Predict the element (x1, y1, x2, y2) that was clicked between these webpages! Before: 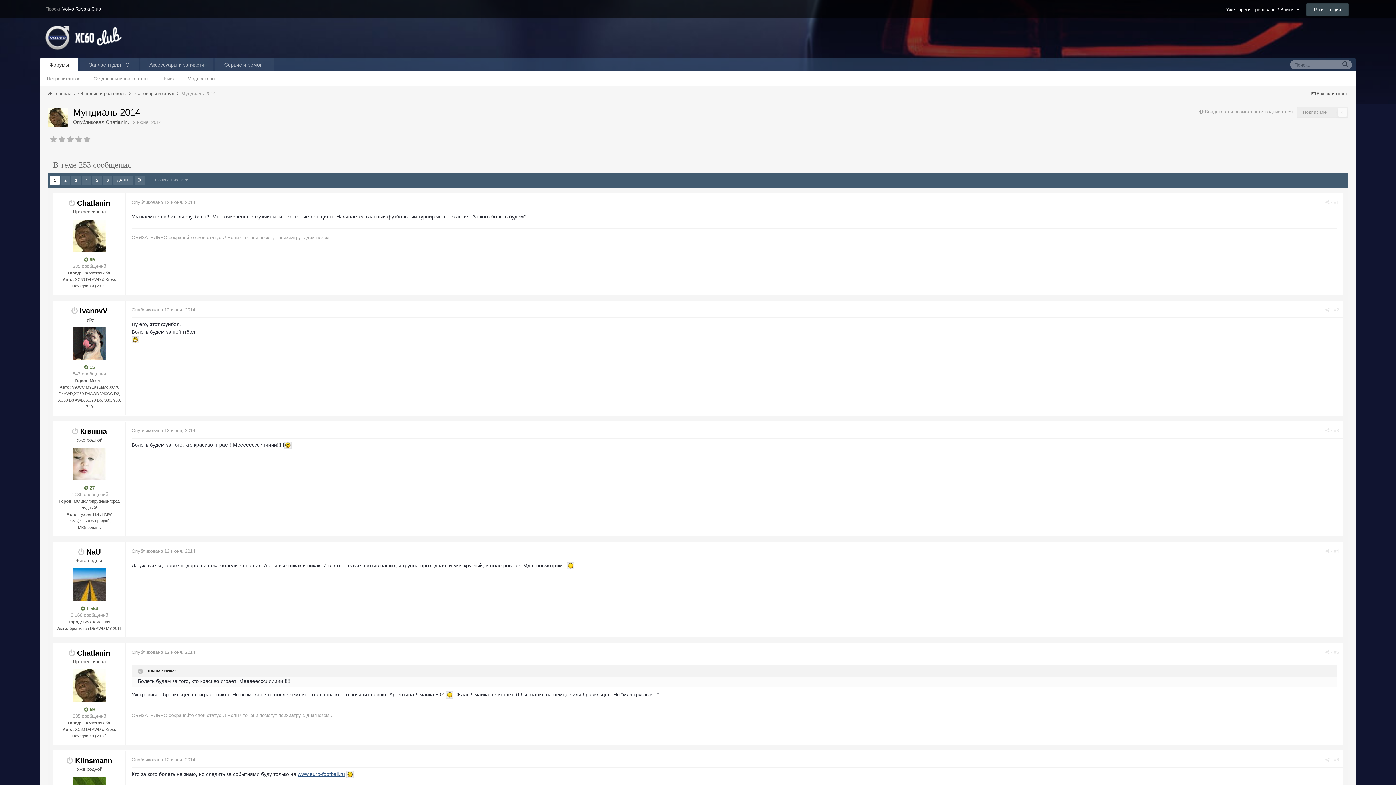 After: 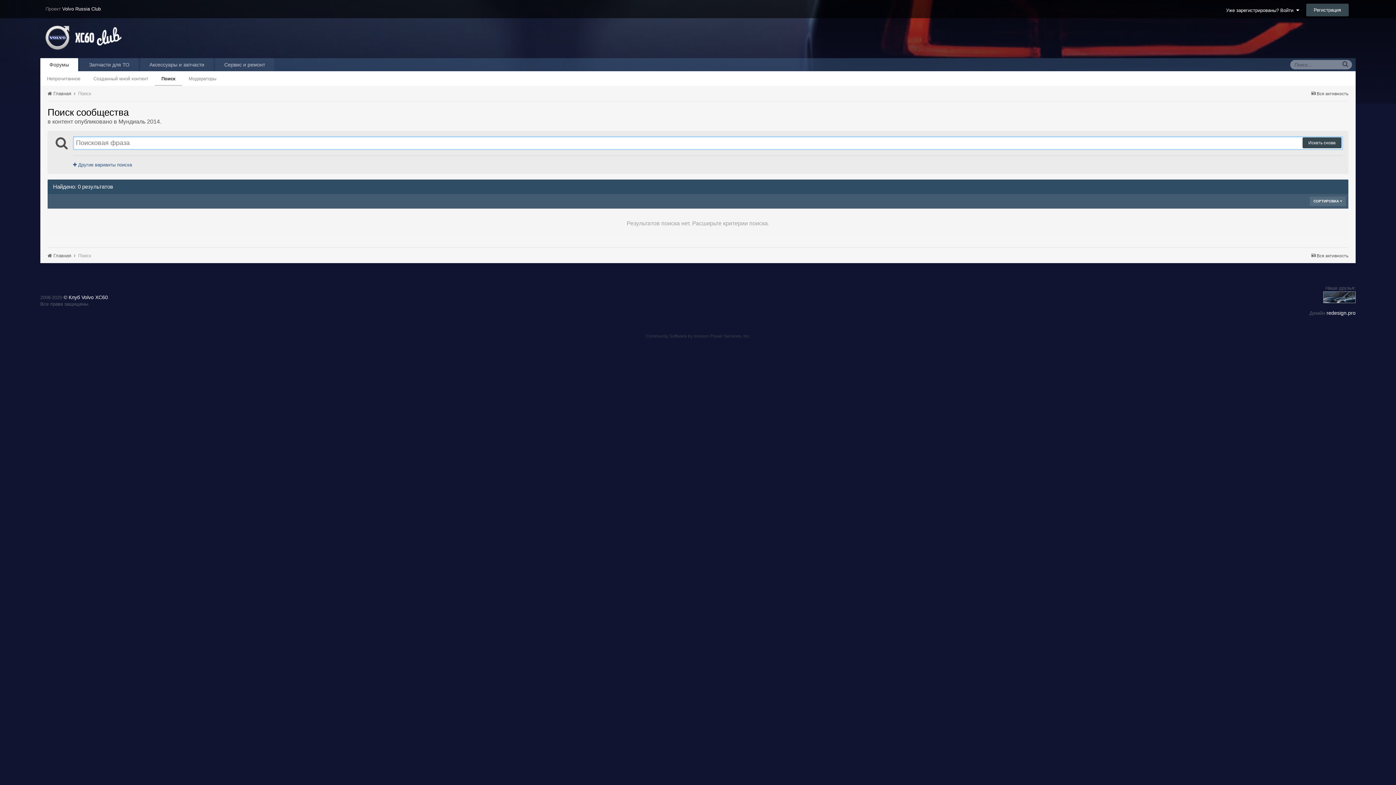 Action: bbox: (1339, 60, 1352, 68)